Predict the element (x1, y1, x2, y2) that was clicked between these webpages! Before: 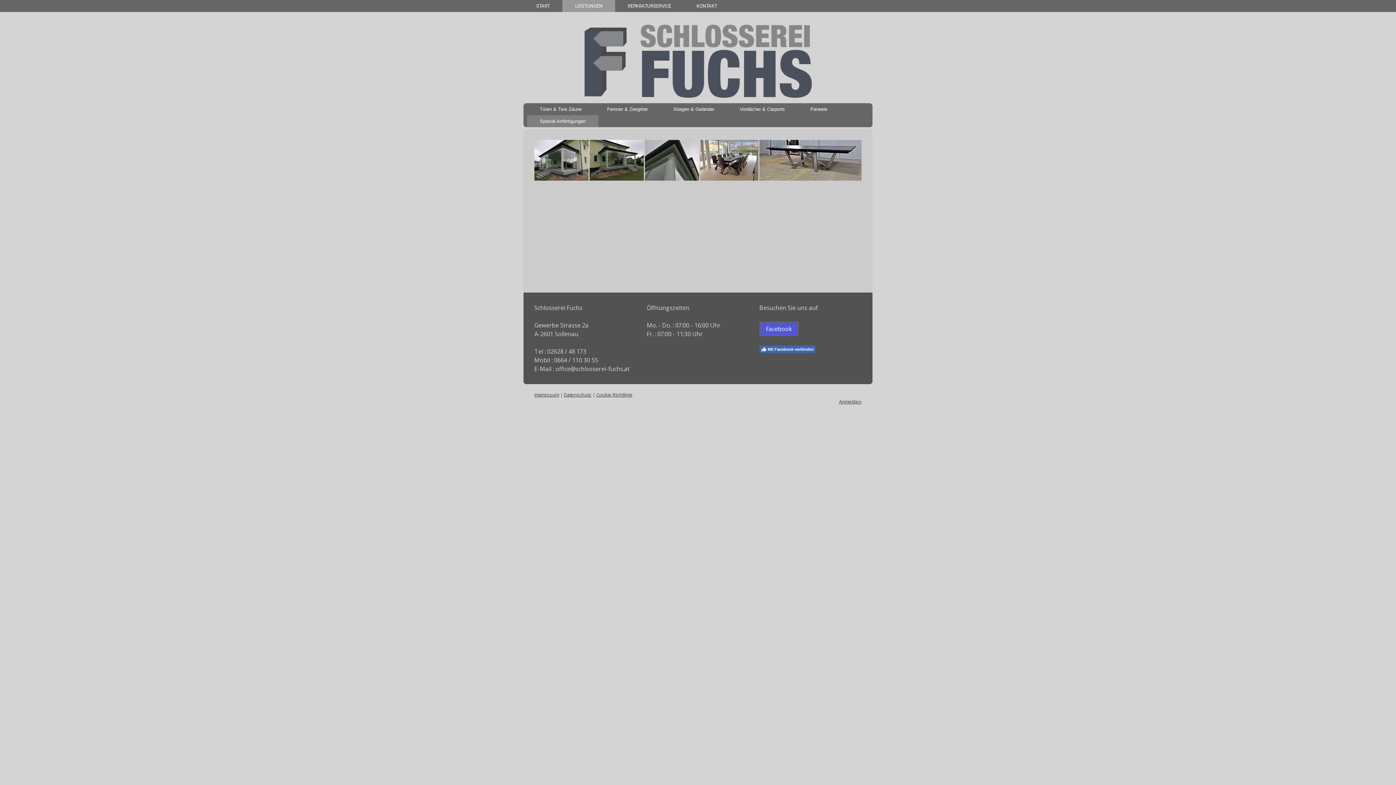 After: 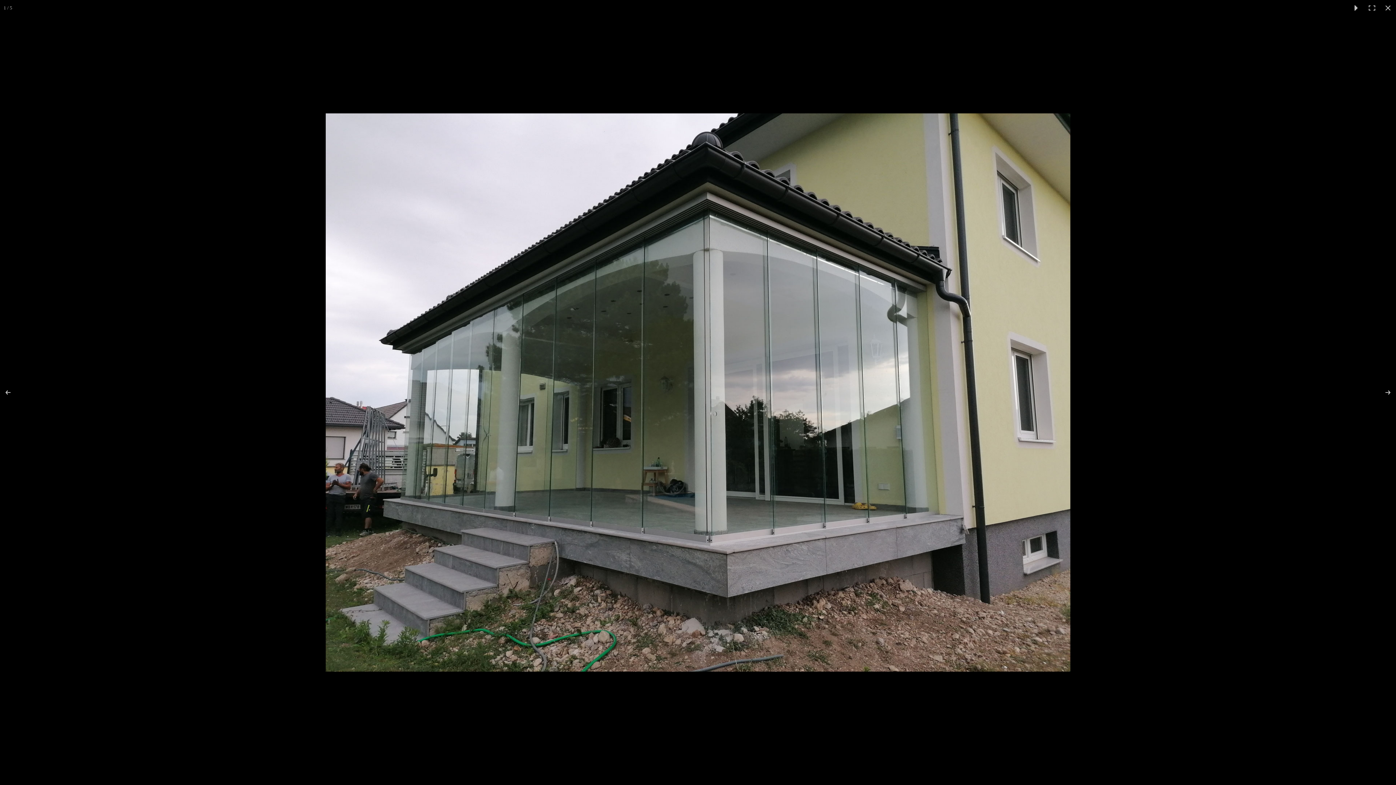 Action: bbox: (534, 140, 589, 180)